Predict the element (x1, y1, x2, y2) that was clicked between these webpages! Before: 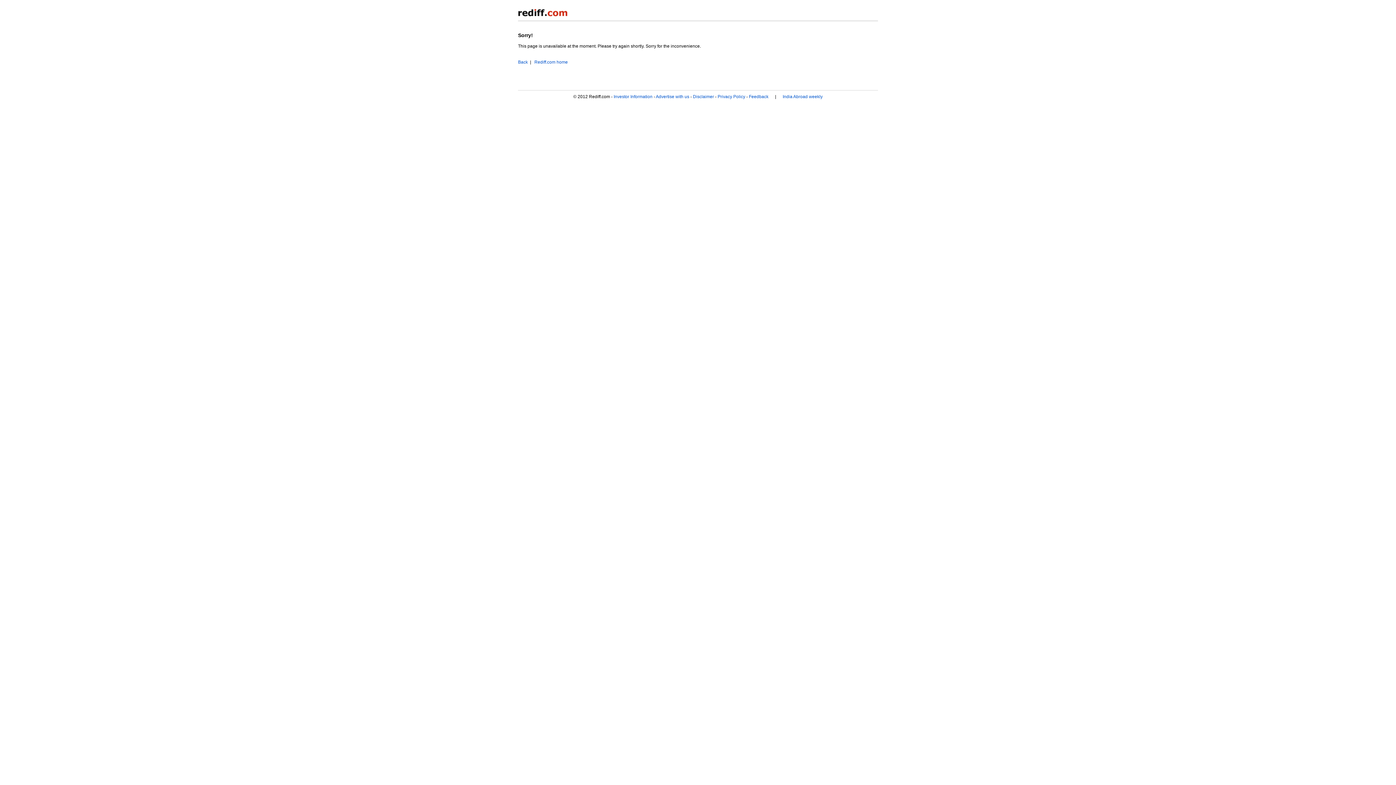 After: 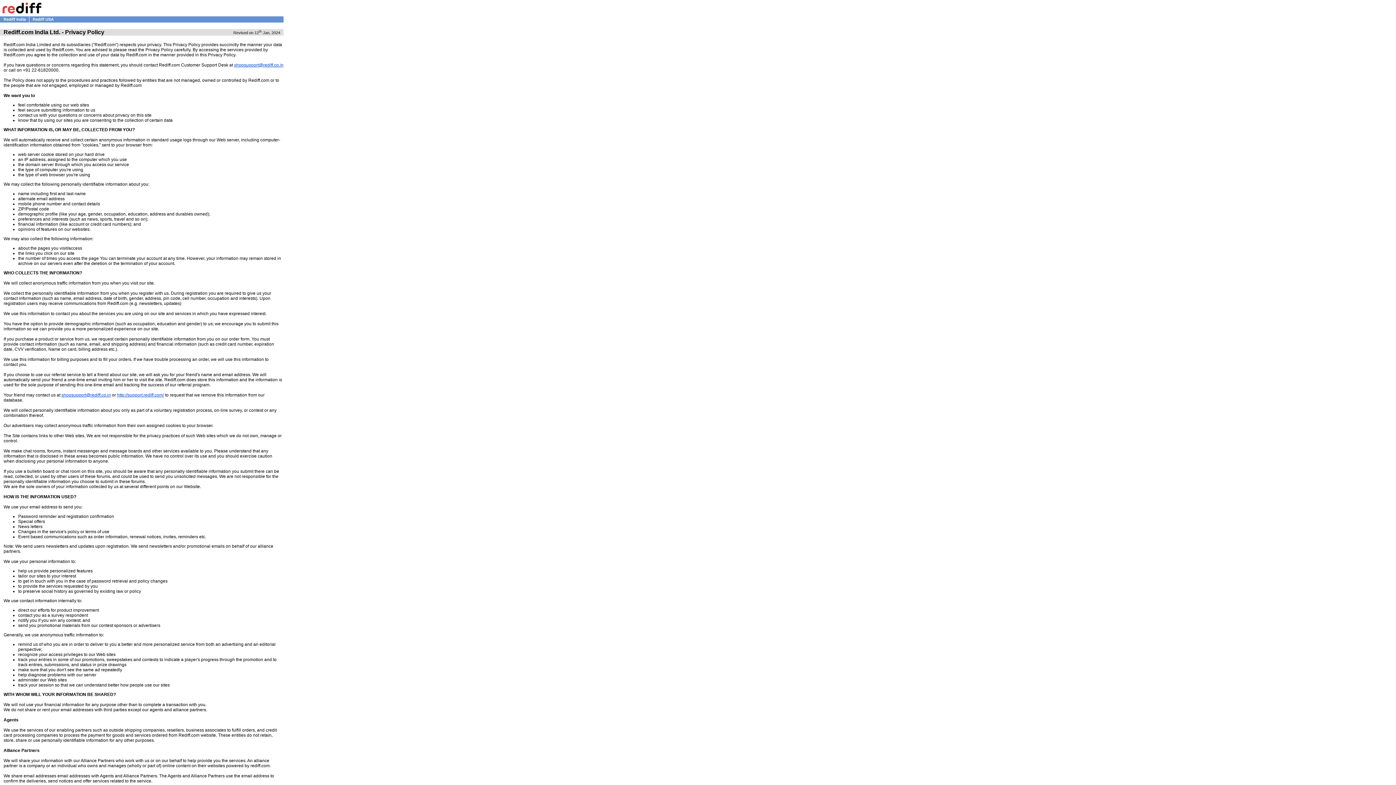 Action: label: Privacy Policy bbox: (717, 94, 745, 99)